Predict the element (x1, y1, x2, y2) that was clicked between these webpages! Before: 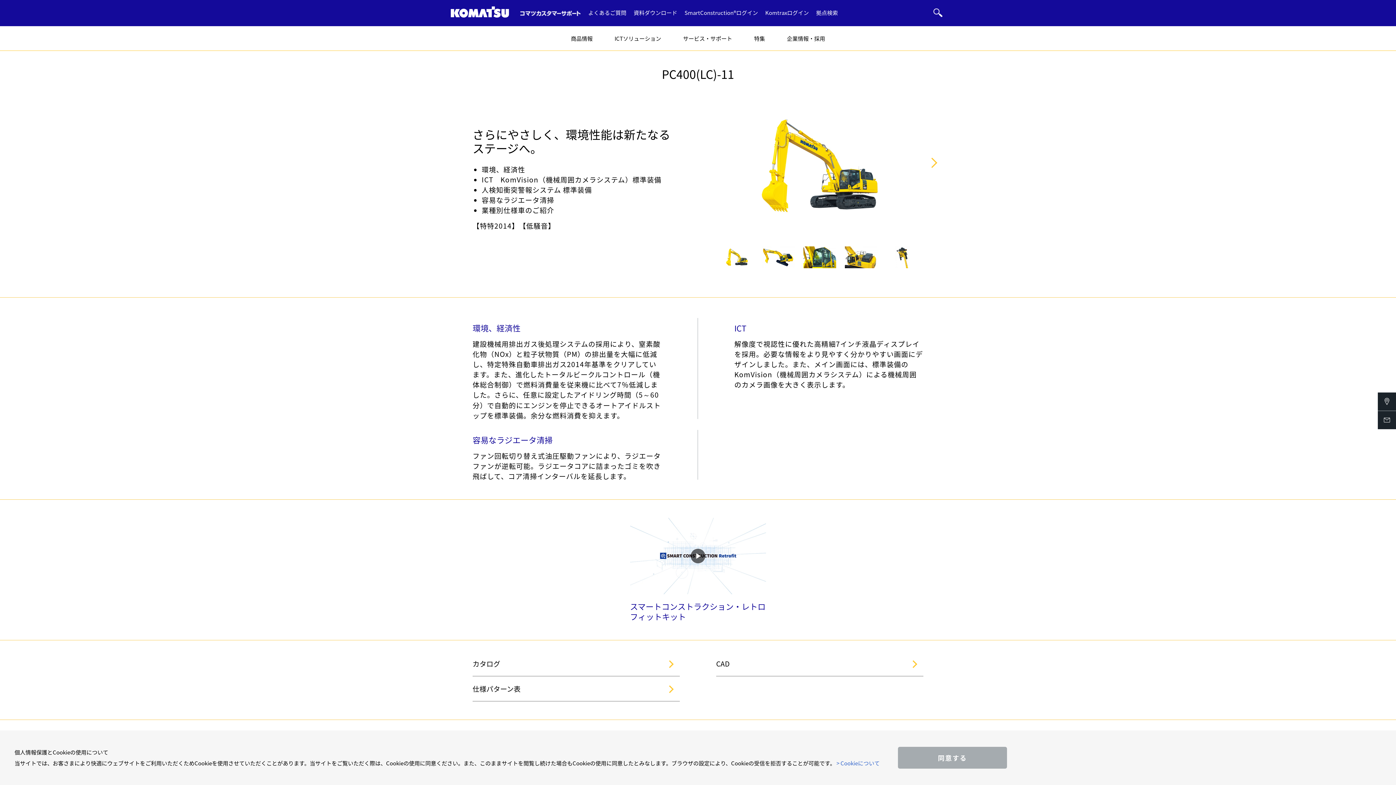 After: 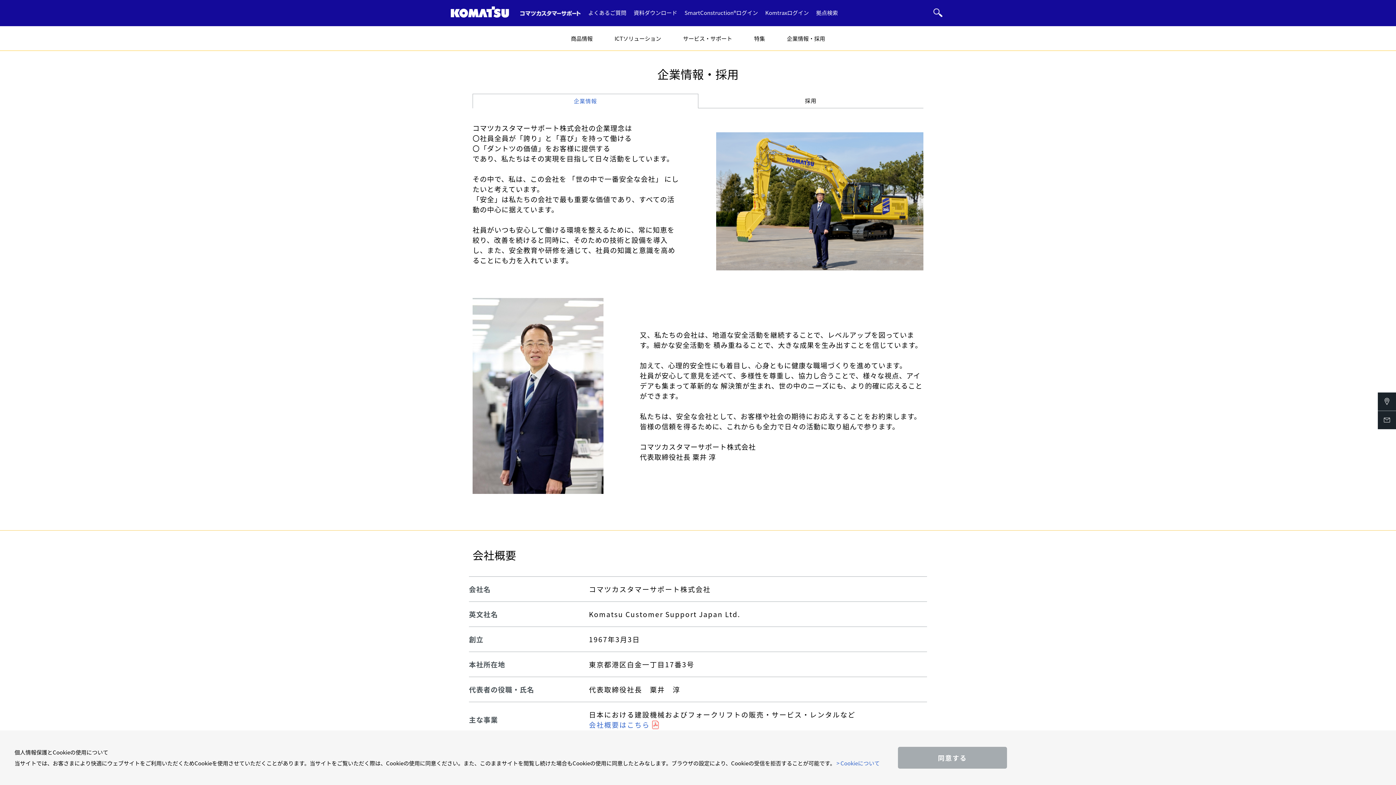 Action: label: 企業情報・採用 bbox: (787, 34, 825, 42)